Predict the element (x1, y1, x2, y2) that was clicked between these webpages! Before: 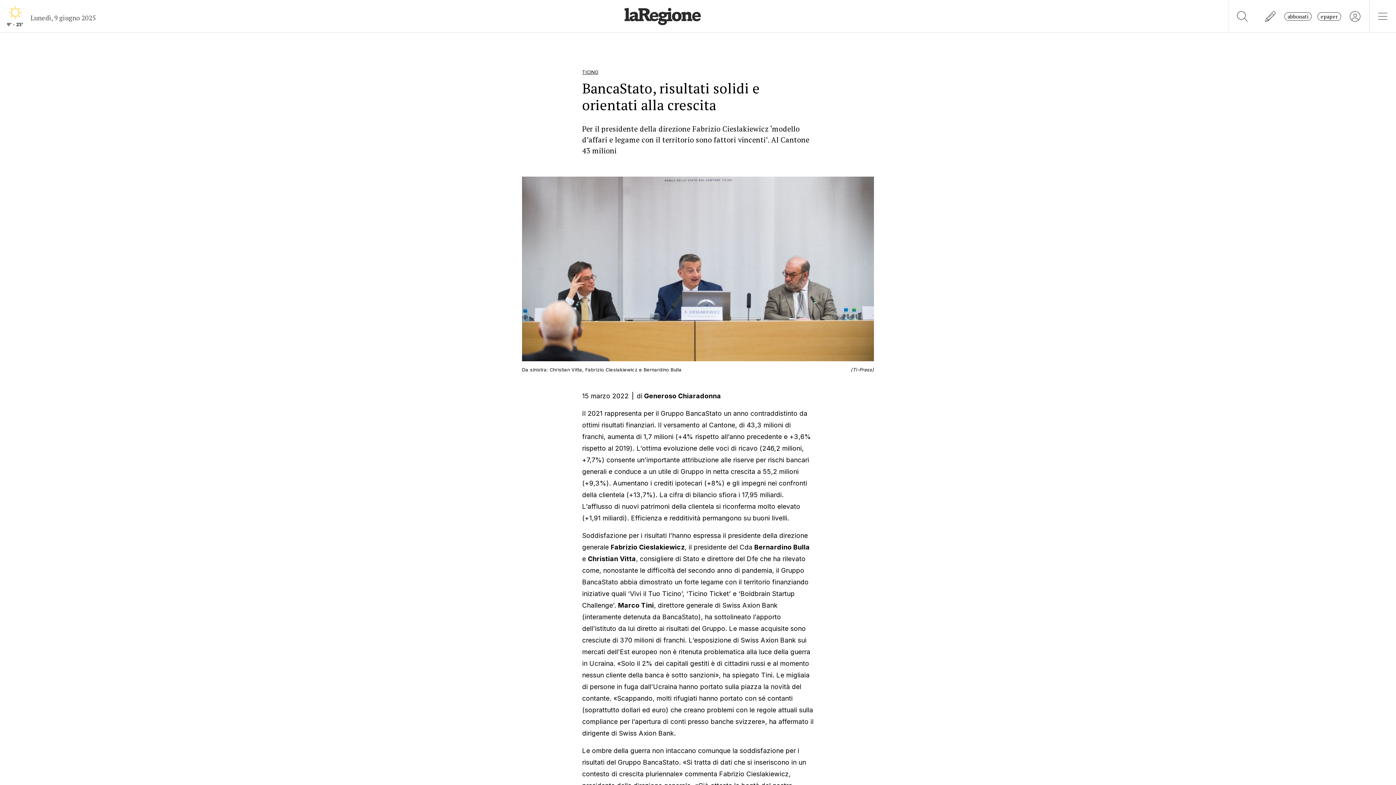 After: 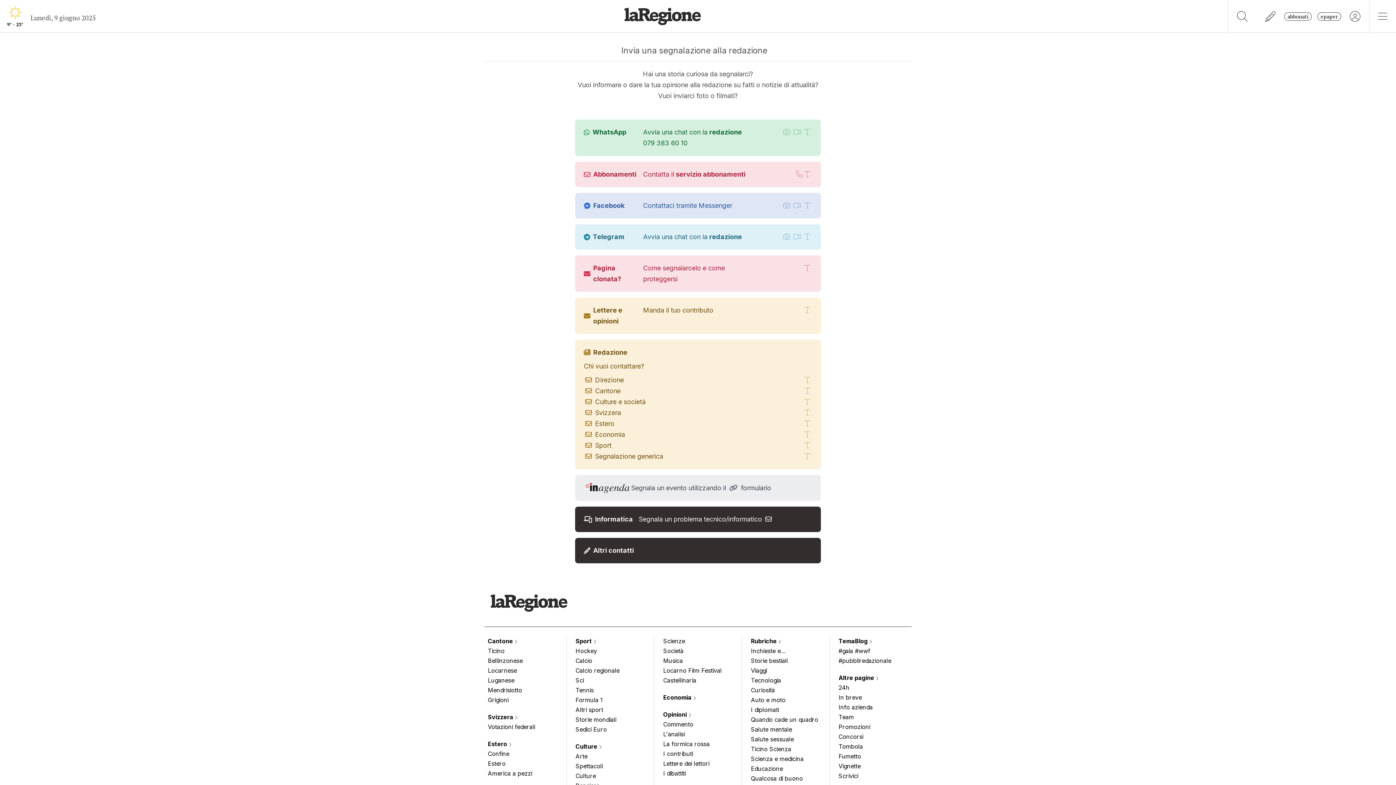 Action: bbox: (1256, 0, 1284, 32)